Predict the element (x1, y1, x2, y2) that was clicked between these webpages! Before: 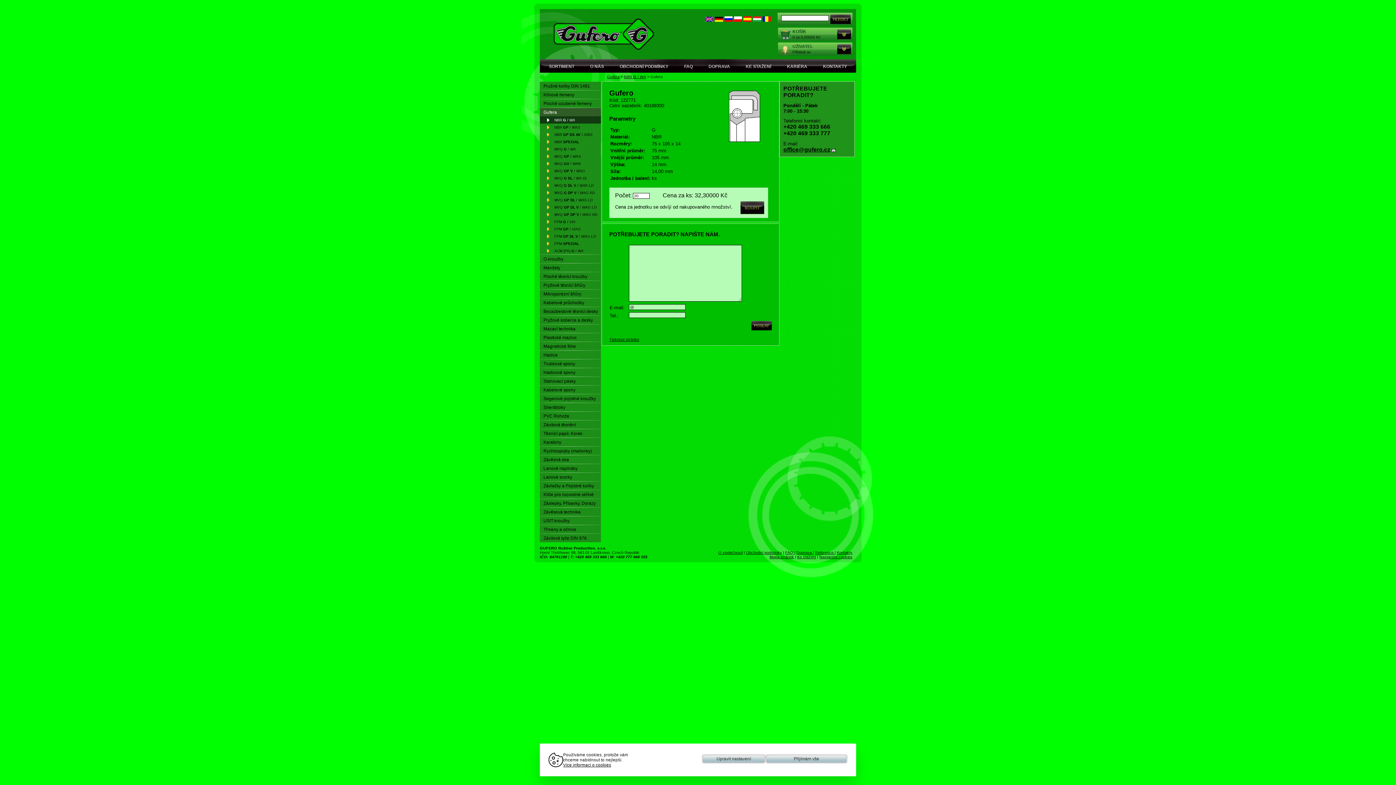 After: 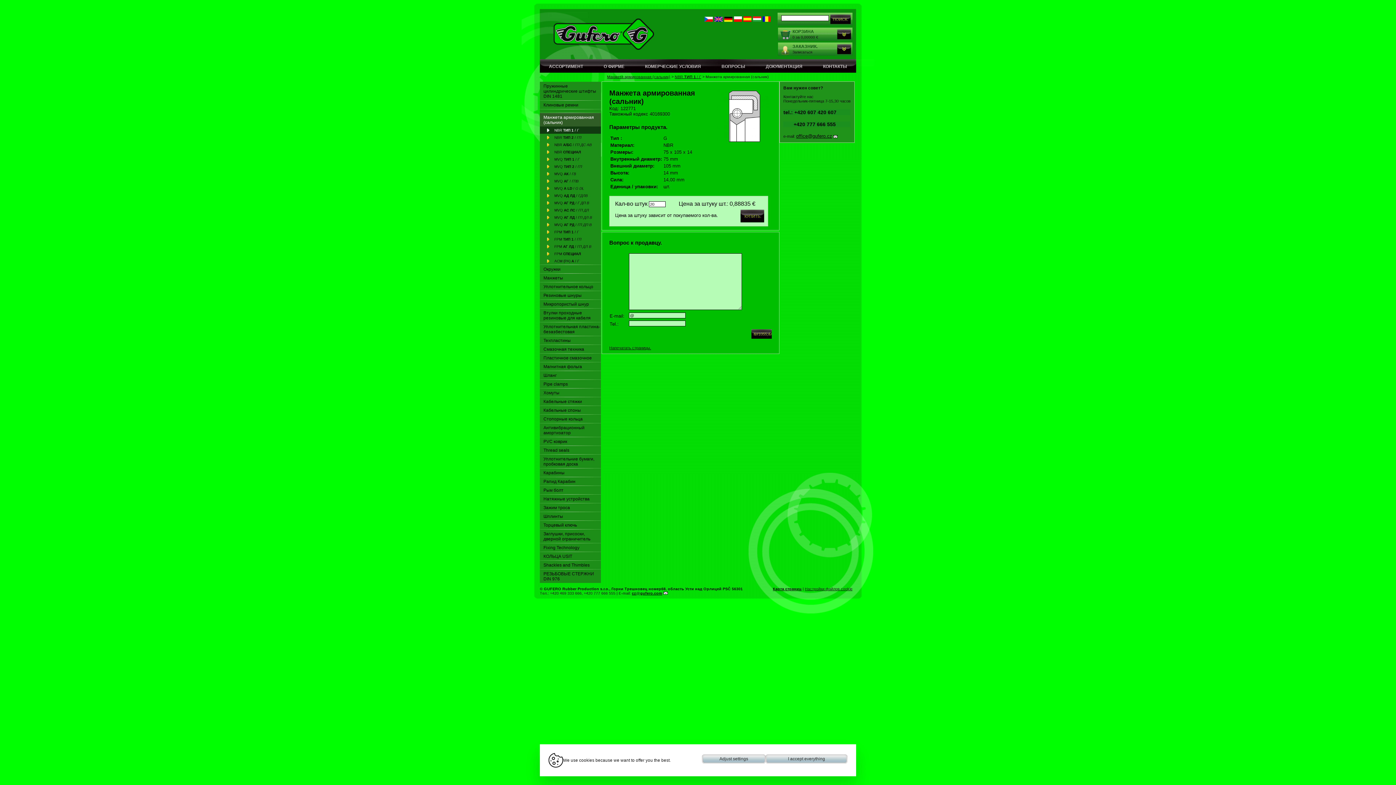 Action: bbox: (724, 17, 732, 22)